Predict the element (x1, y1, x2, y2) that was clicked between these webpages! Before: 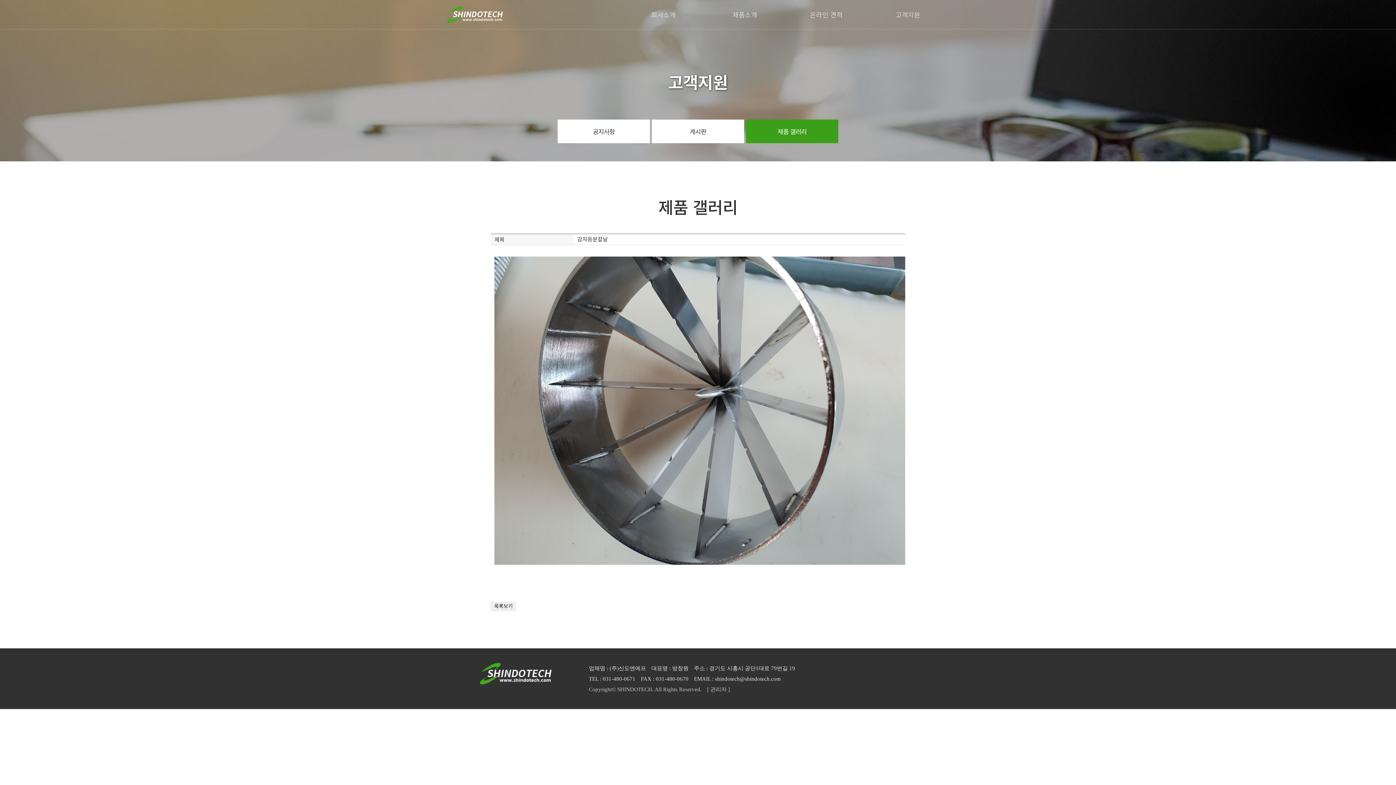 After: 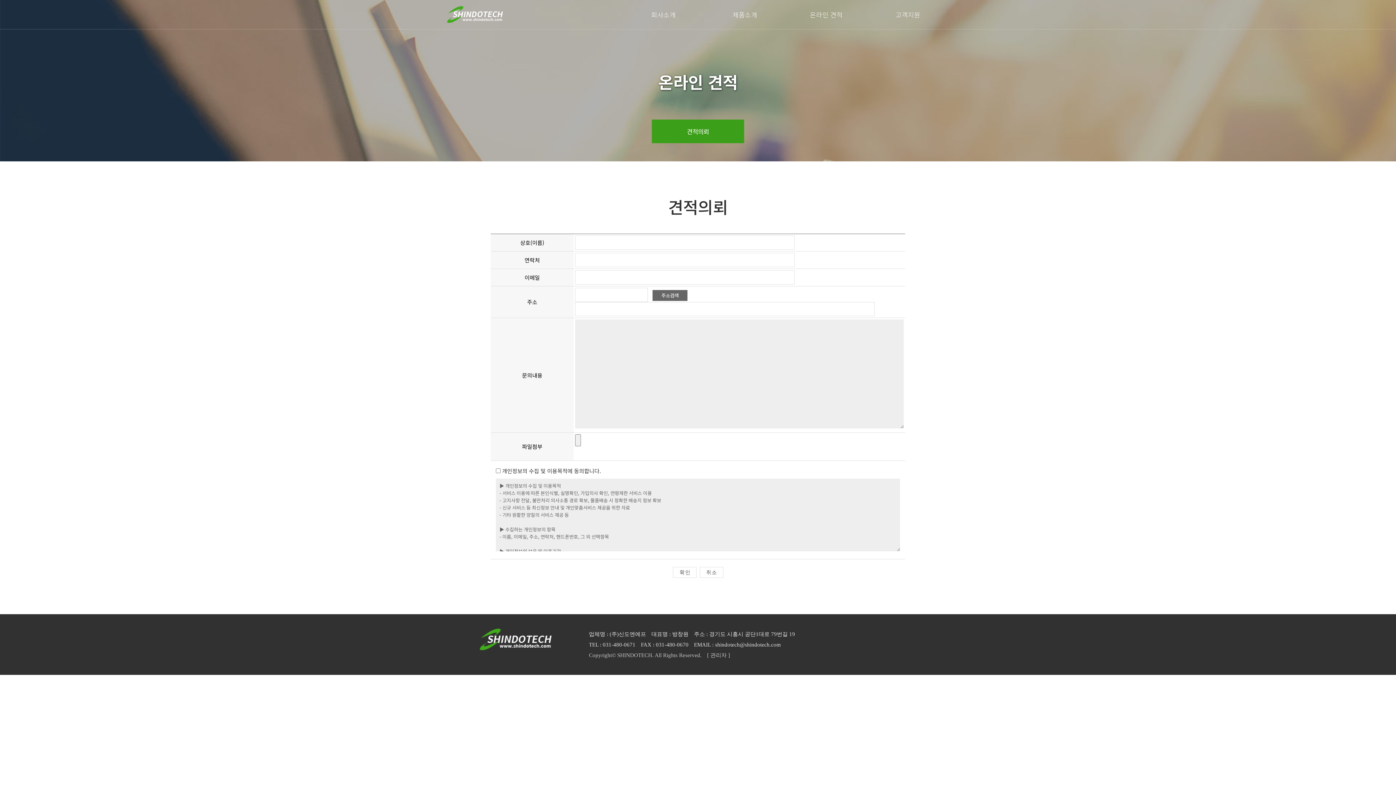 Action: bbox: (810, 0, 842, 29) label: 온라인 견적